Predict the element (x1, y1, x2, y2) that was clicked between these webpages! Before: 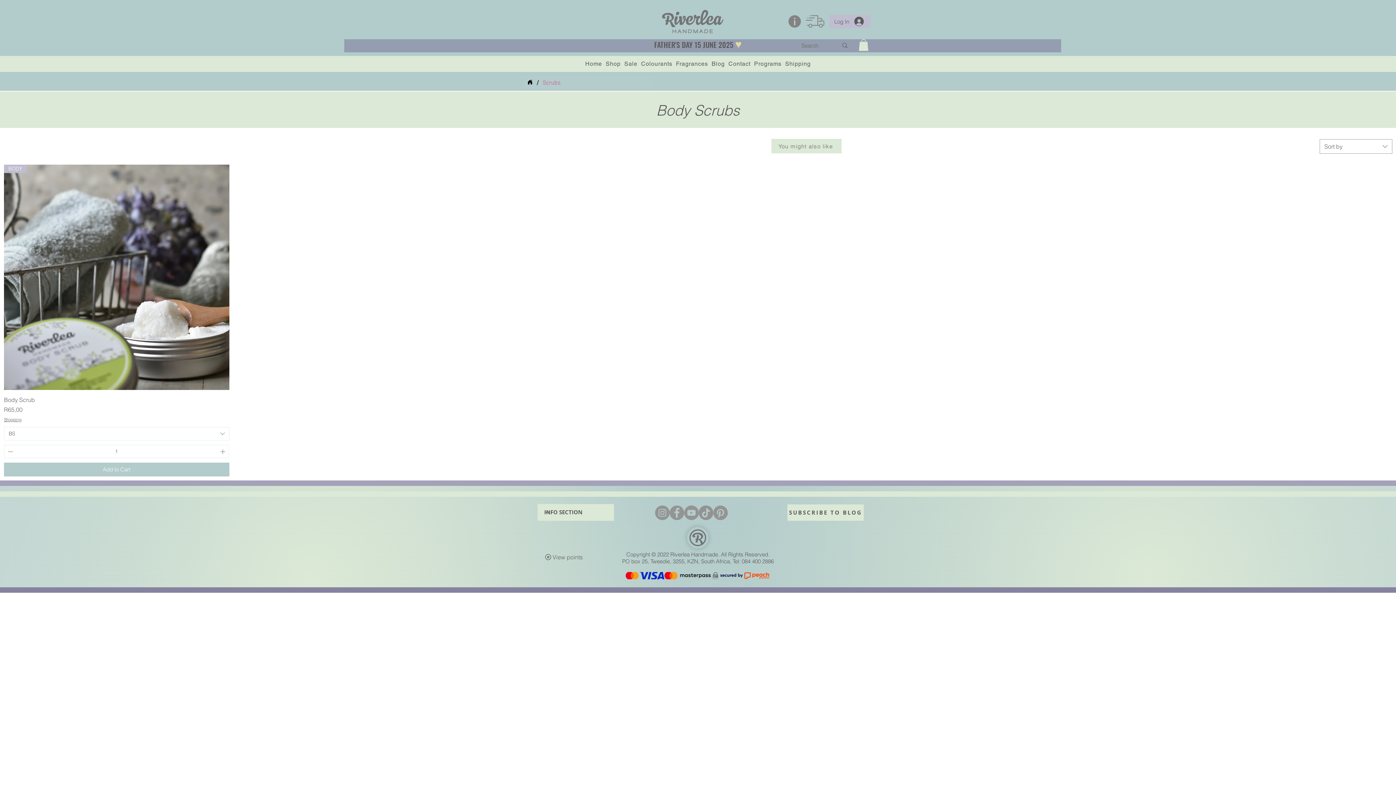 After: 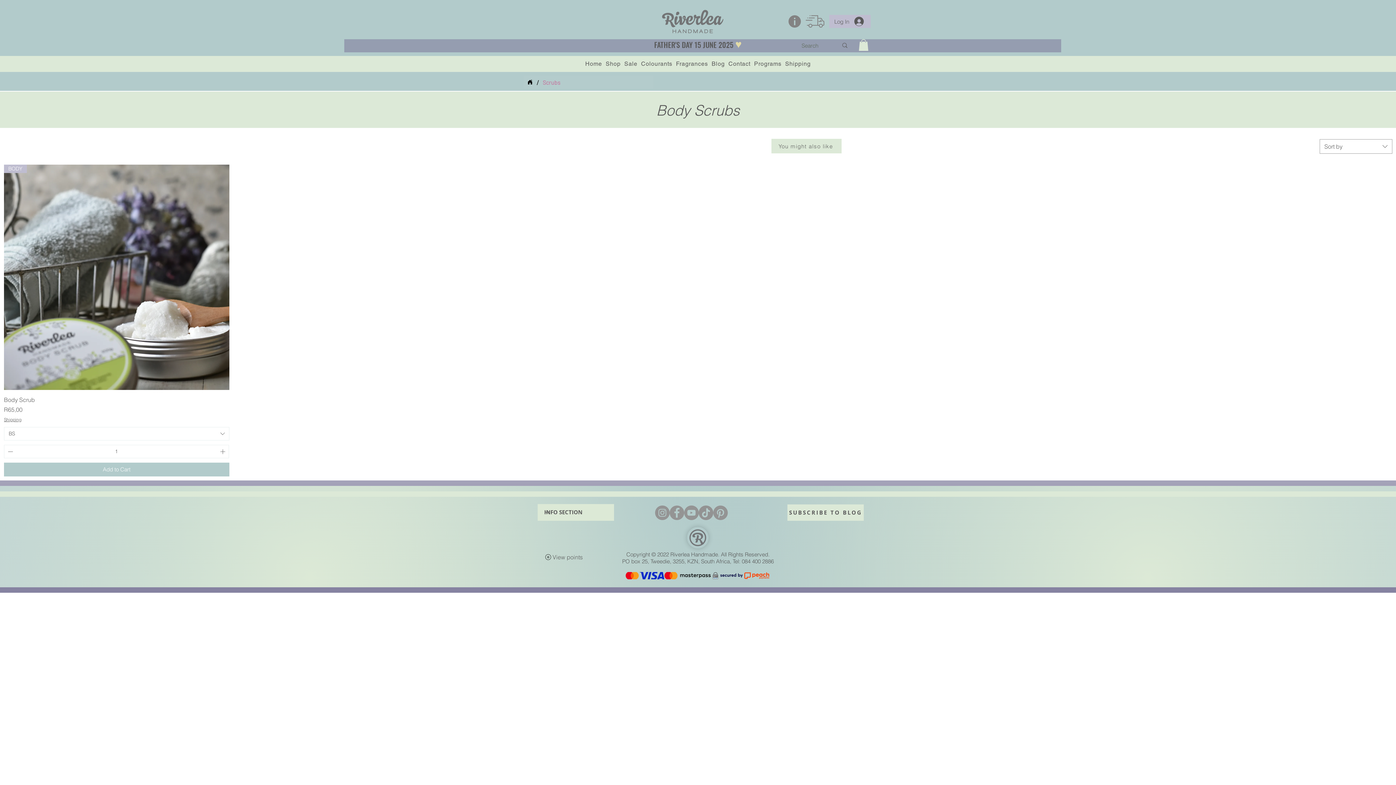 Action: label: Pinterest bbox: (713, 505, 728, 520)